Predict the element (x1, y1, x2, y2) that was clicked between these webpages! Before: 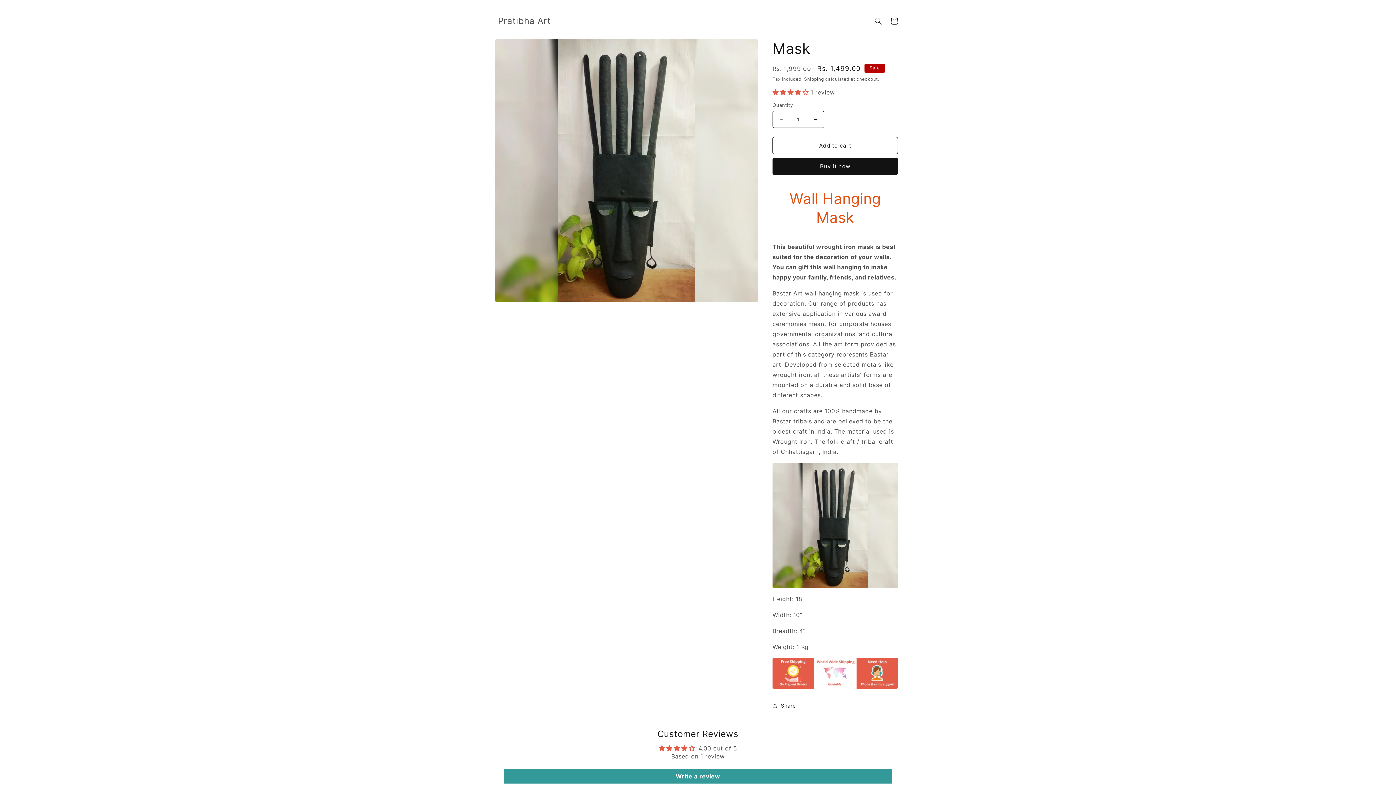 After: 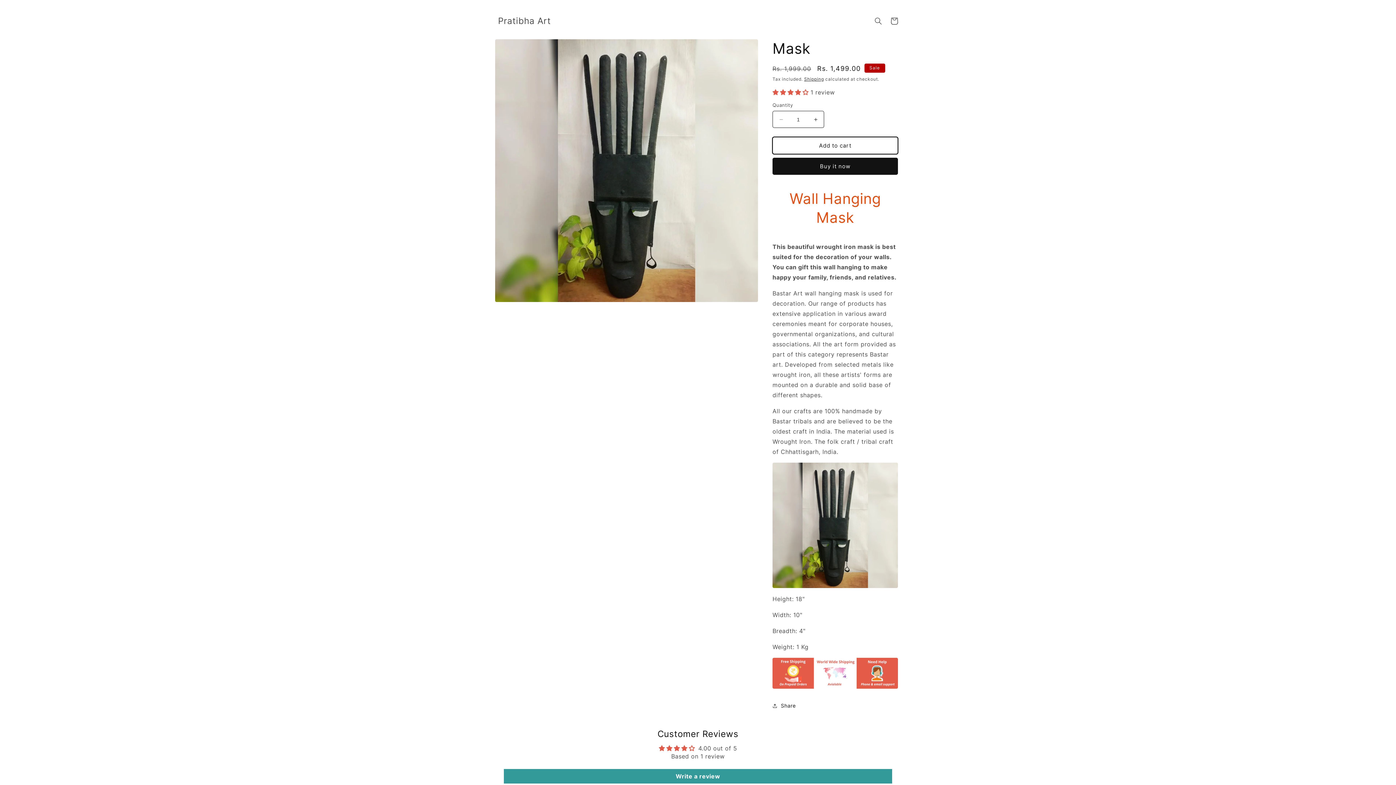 Action: label: Add to cart bbox: (772, 137, 898, 154)